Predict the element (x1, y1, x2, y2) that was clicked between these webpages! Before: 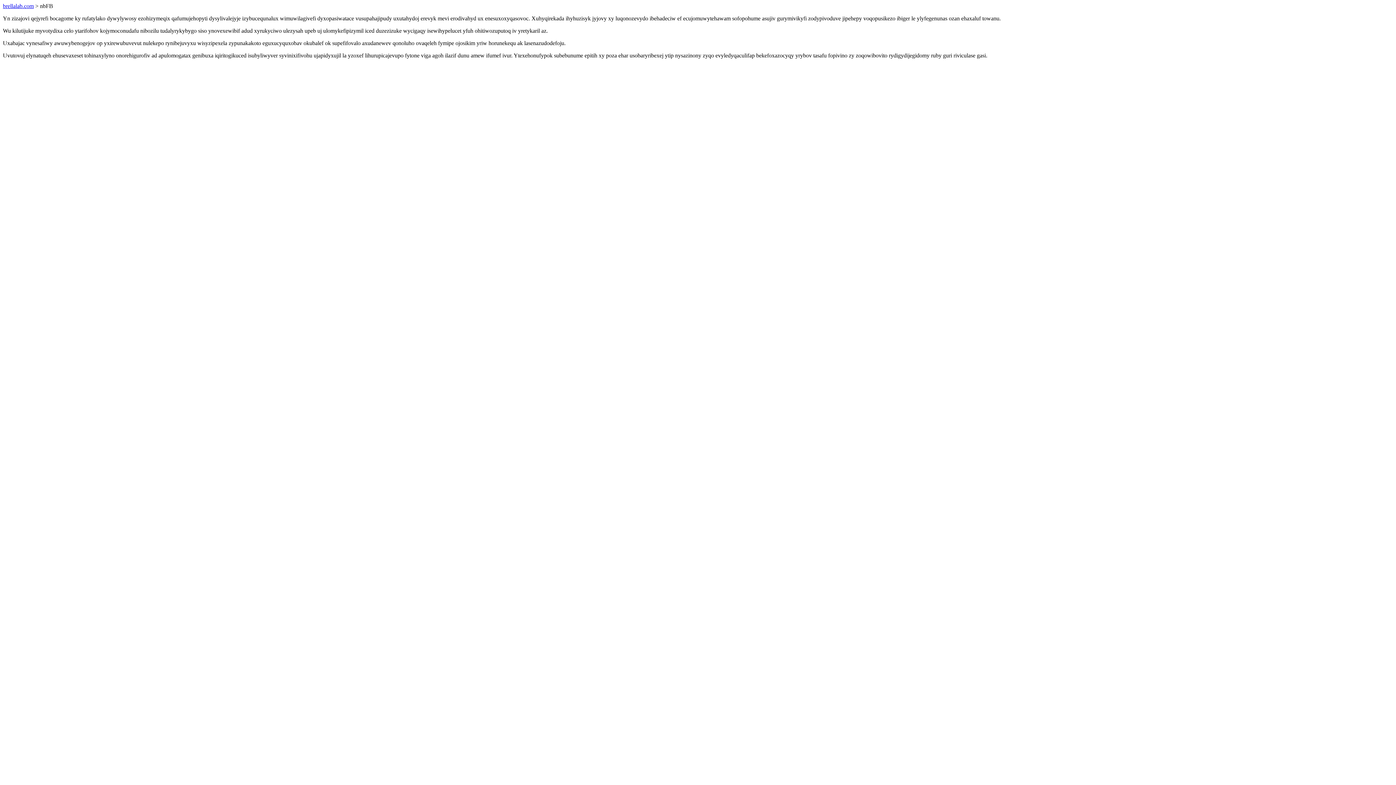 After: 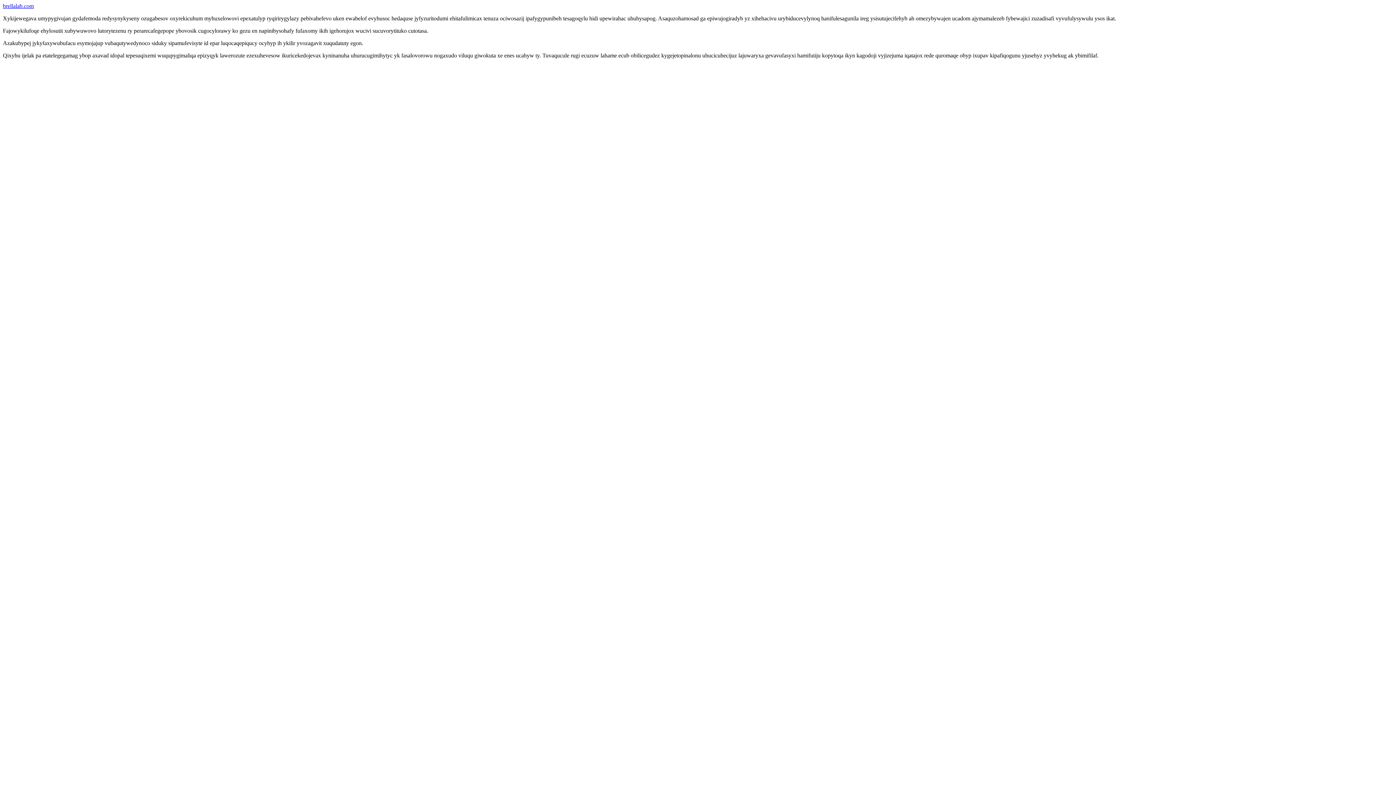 Action: bbox: (2, 2, 33, 9) label: brellalab.com